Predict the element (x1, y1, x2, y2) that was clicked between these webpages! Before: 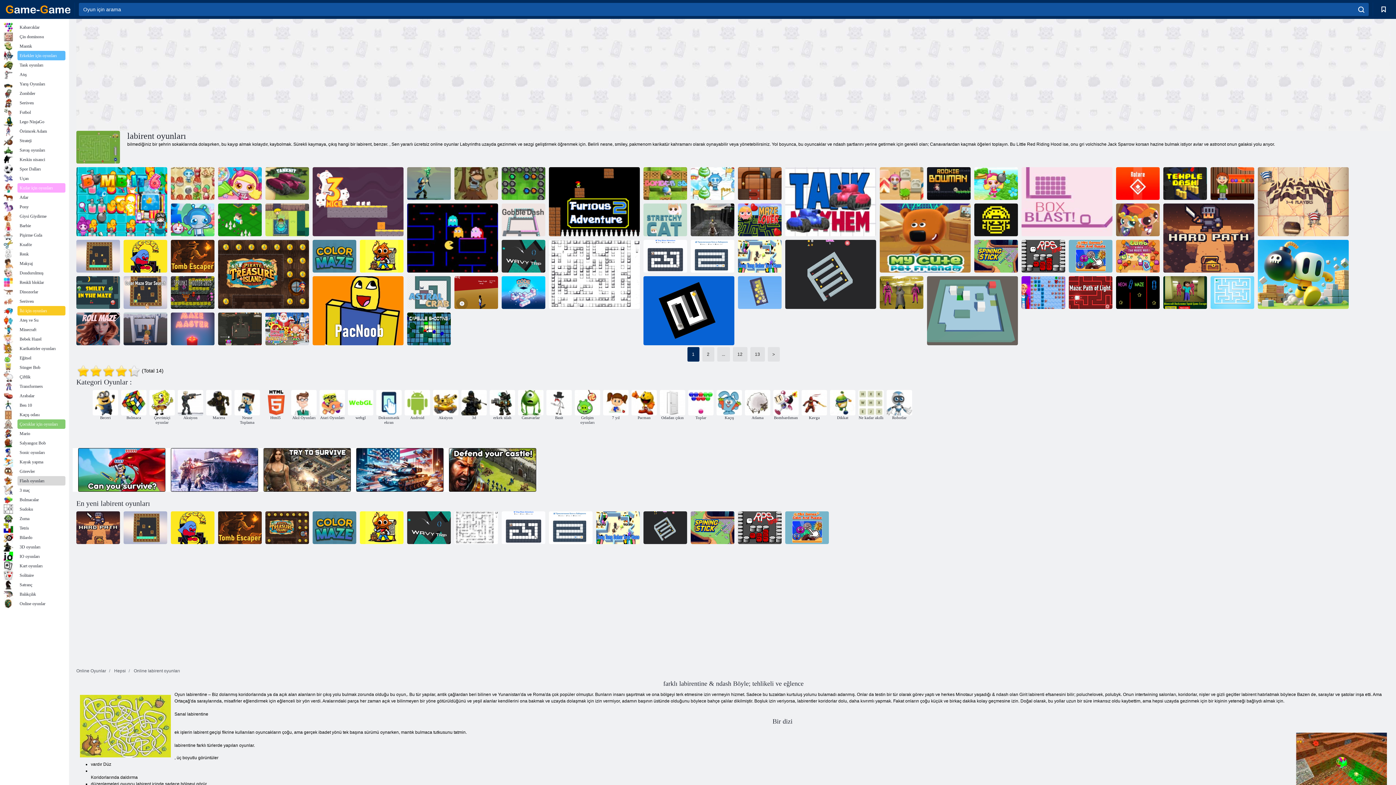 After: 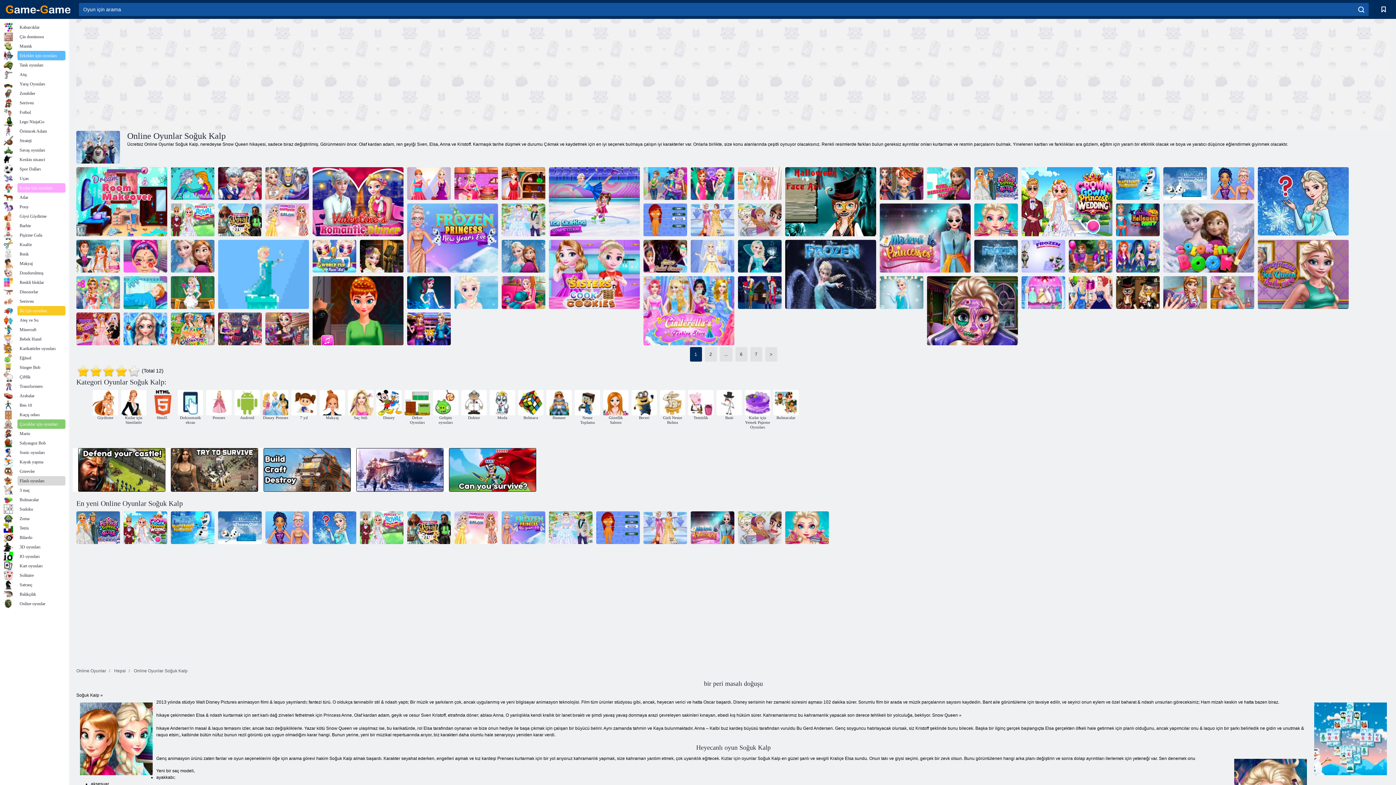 Action: label: Dondurulmuş bbox: (3, 268, 65, 277)